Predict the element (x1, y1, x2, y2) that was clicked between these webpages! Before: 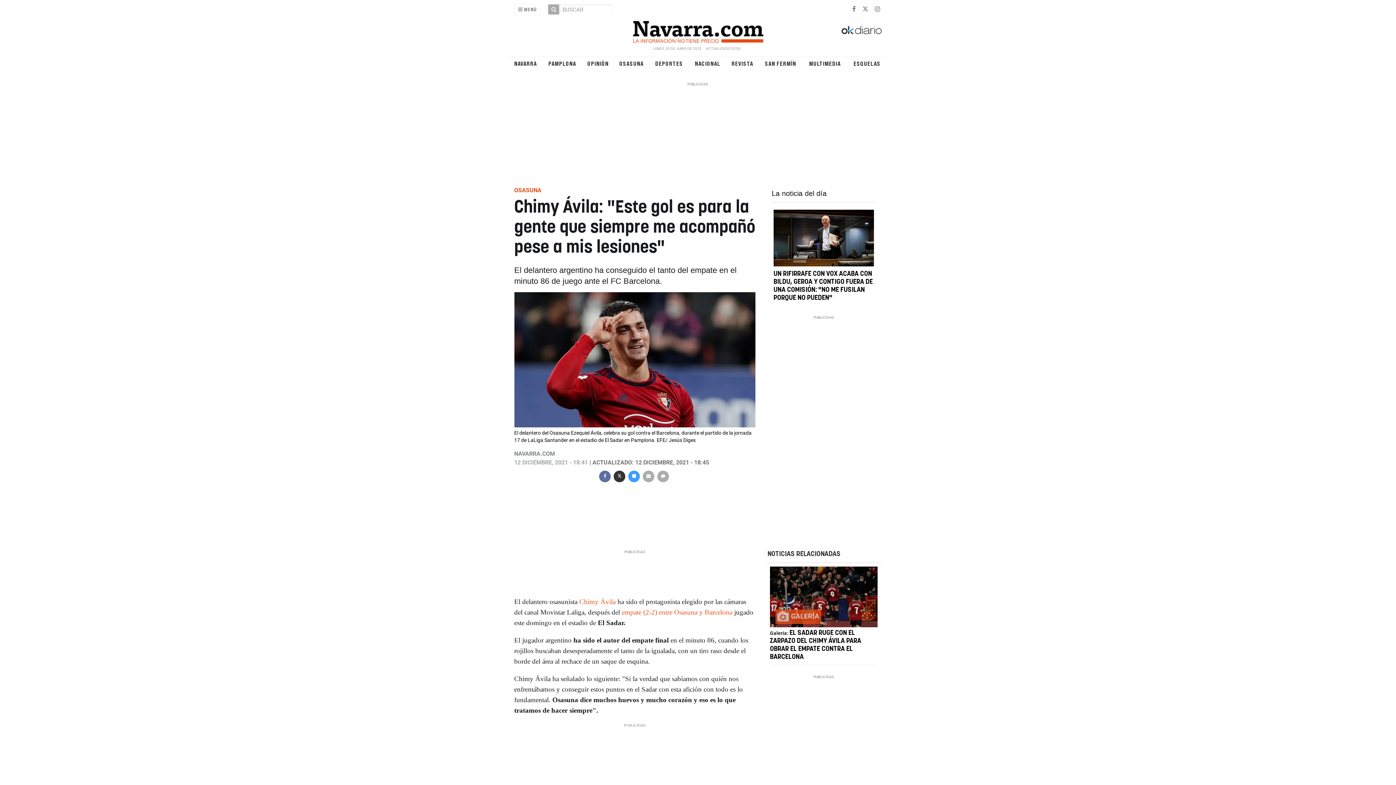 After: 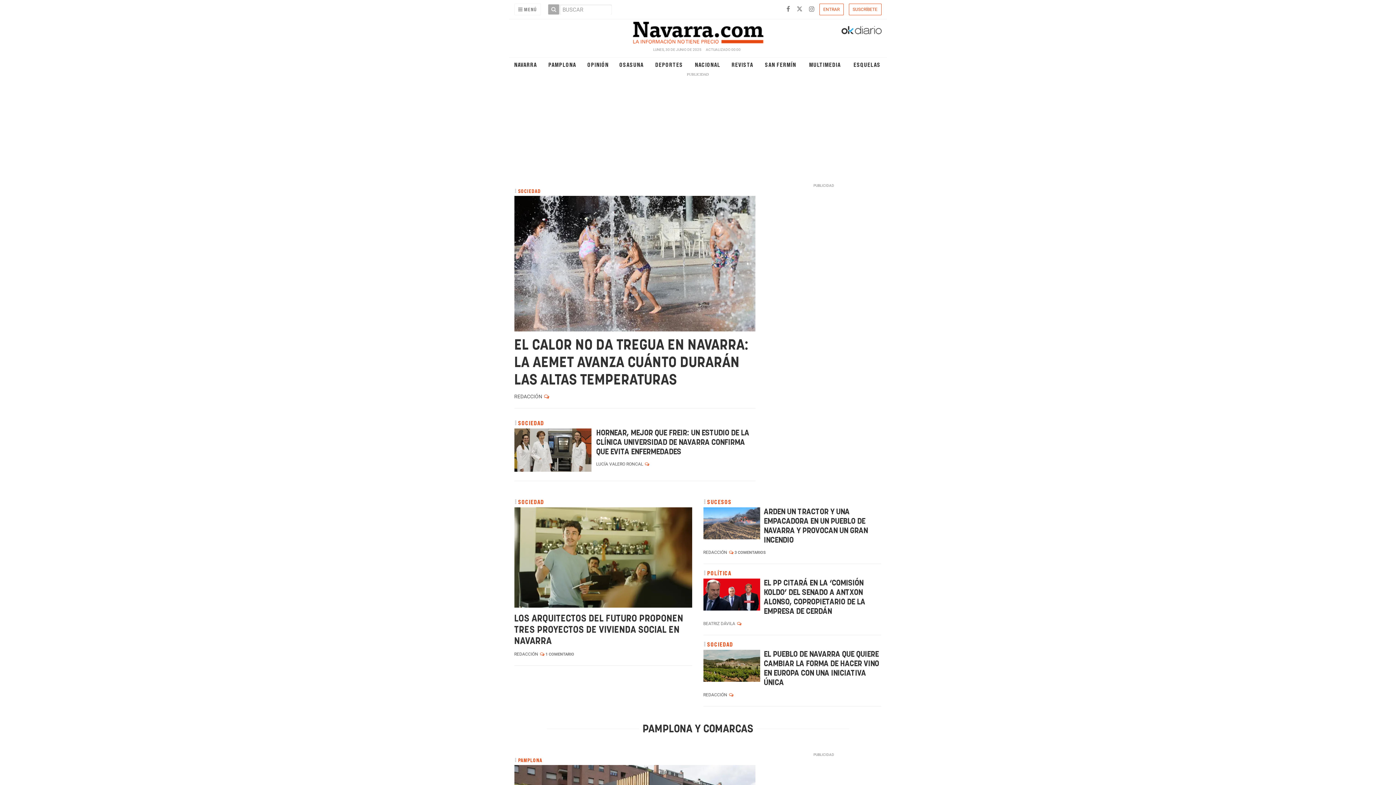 Action: label: NAVARRA bbox: (511, 60, 540, 67)